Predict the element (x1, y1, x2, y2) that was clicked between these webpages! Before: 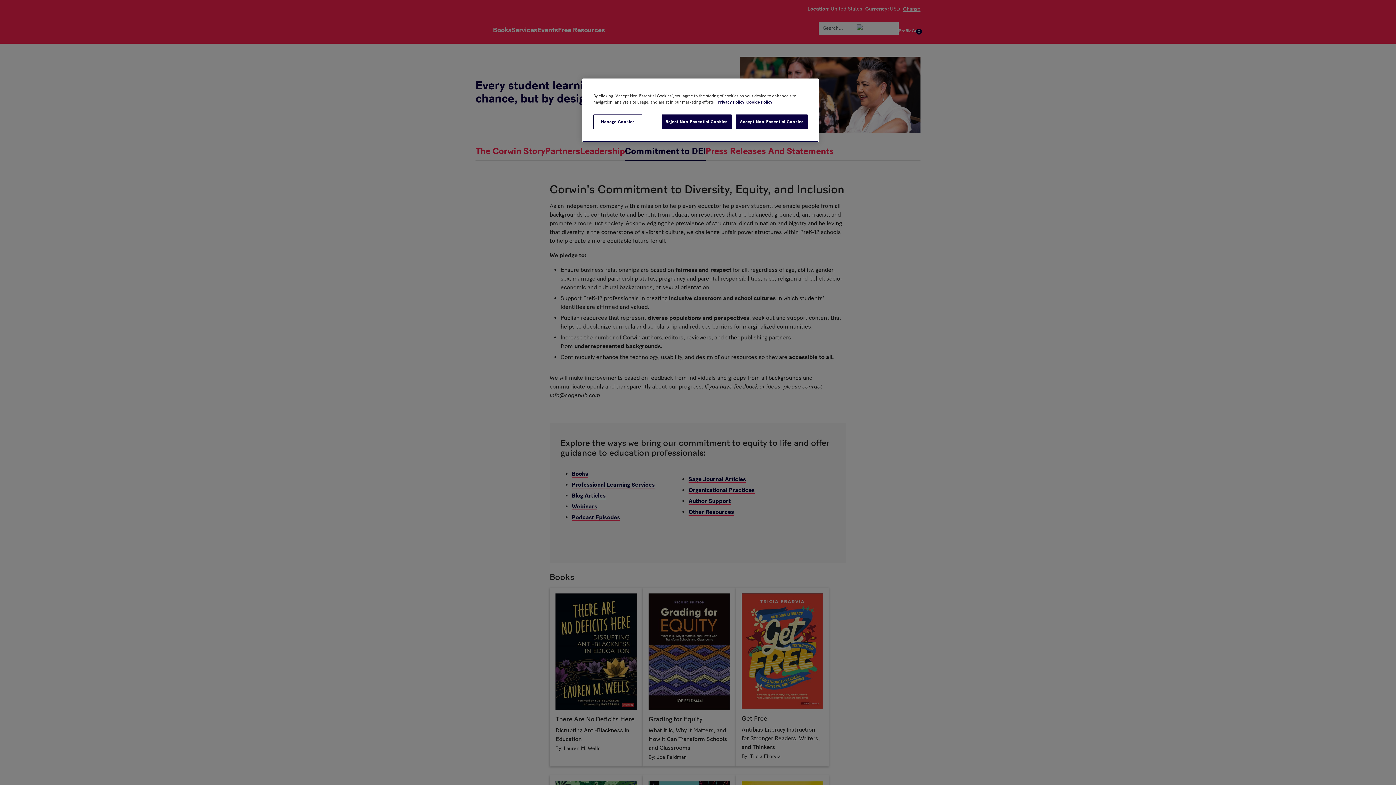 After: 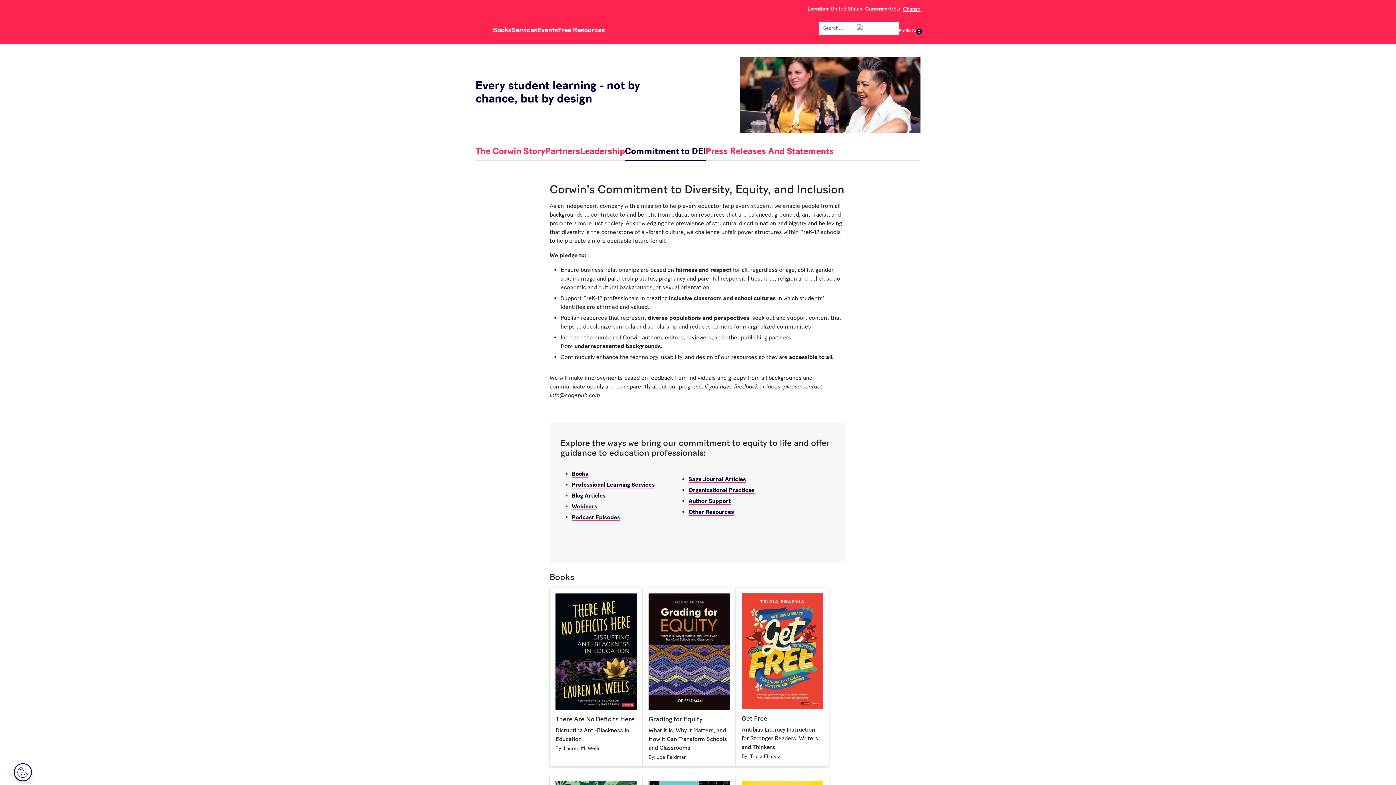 Action: bbox: (661, 114, 731, 129) label: Reject Non-Essential Cookies